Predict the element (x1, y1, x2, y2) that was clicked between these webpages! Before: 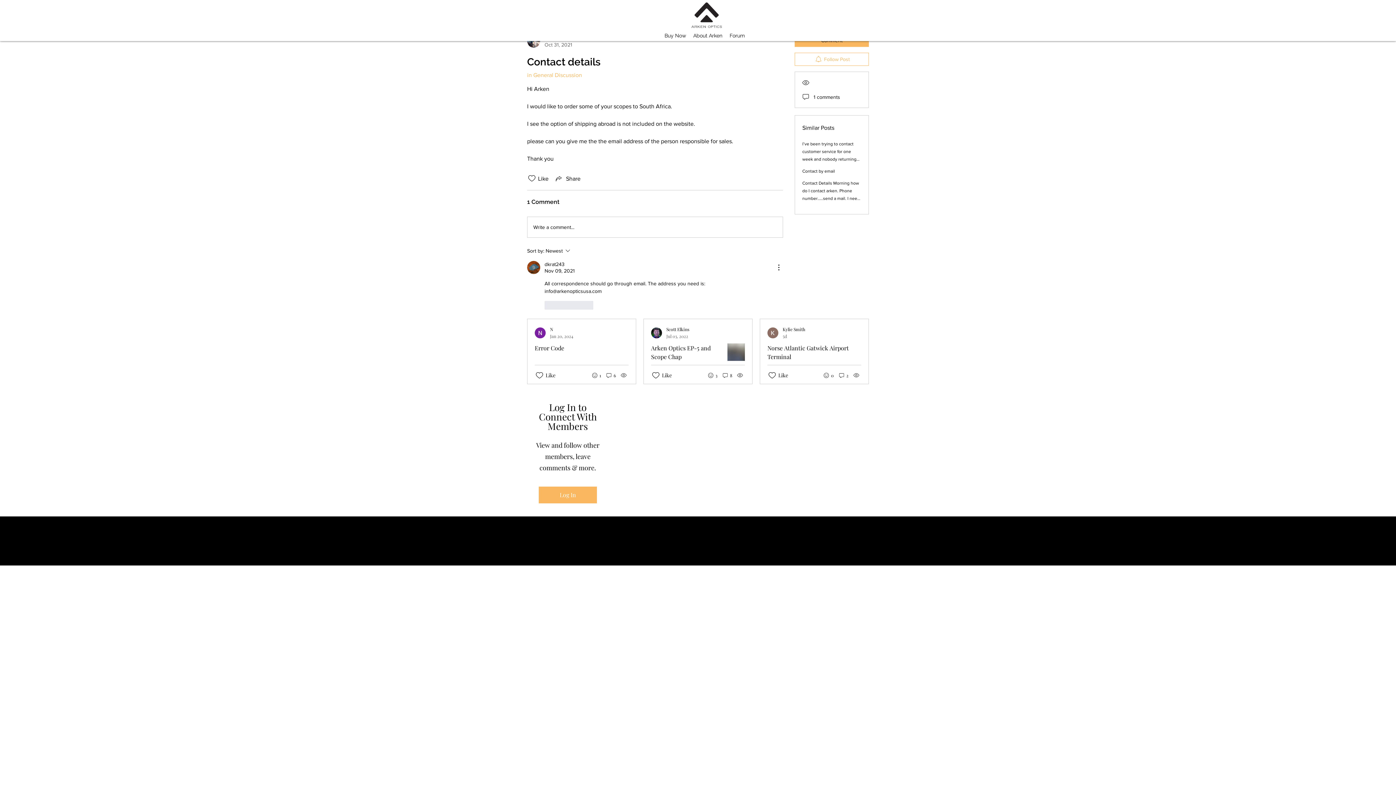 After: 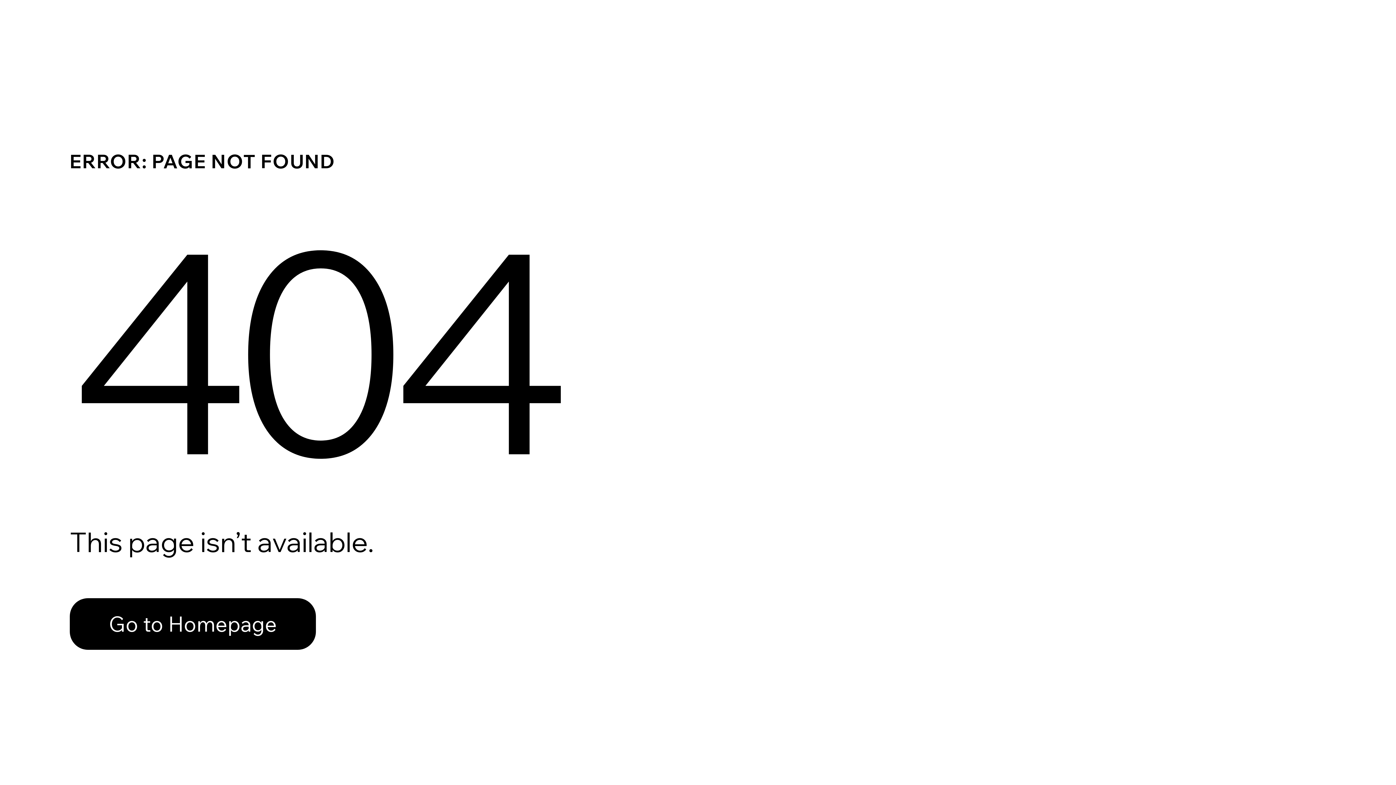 Action: label: N
Jan 20, 2024 bbox: (534, 326, 573, 339)